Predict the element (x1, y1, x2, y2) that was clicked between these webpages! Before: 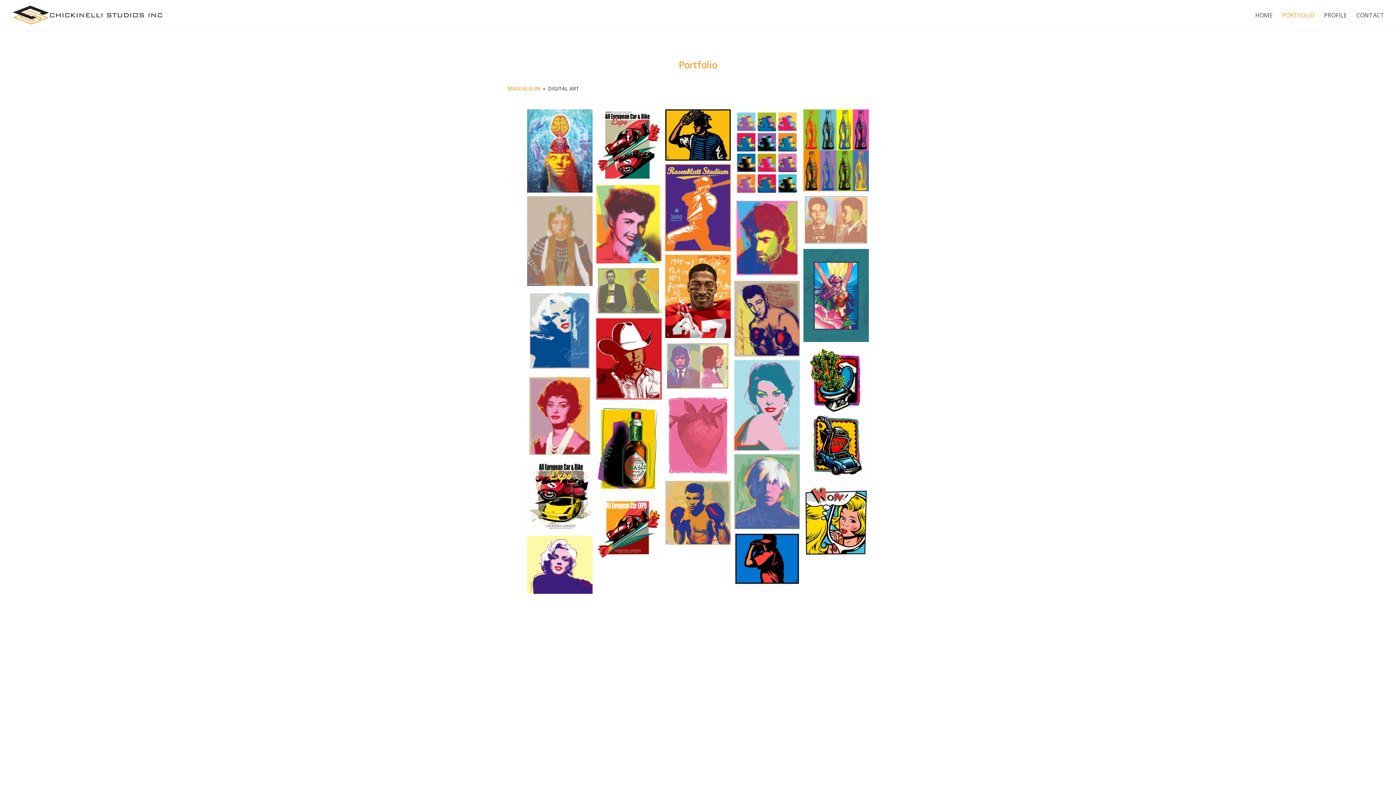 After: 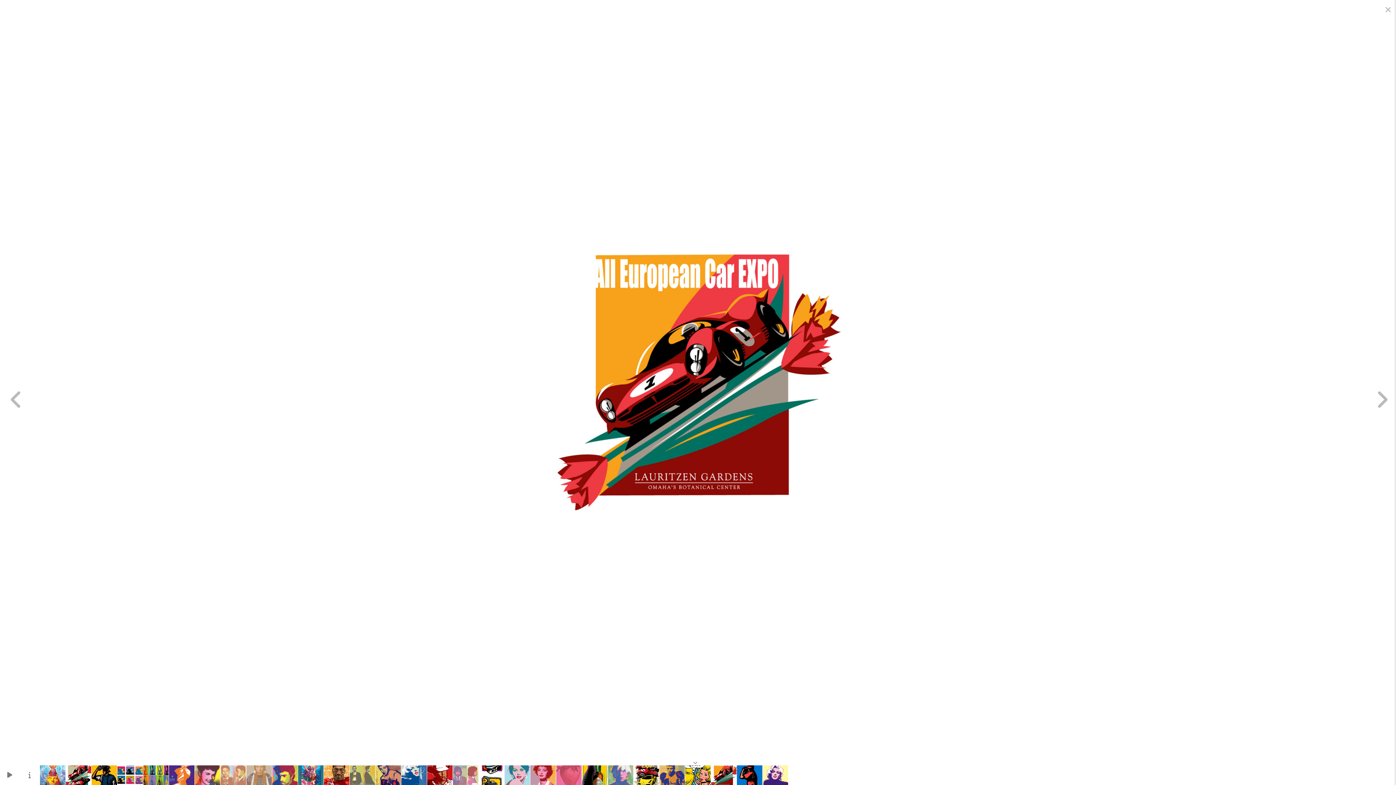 Action: bbox: (596, 555, 661, 563)